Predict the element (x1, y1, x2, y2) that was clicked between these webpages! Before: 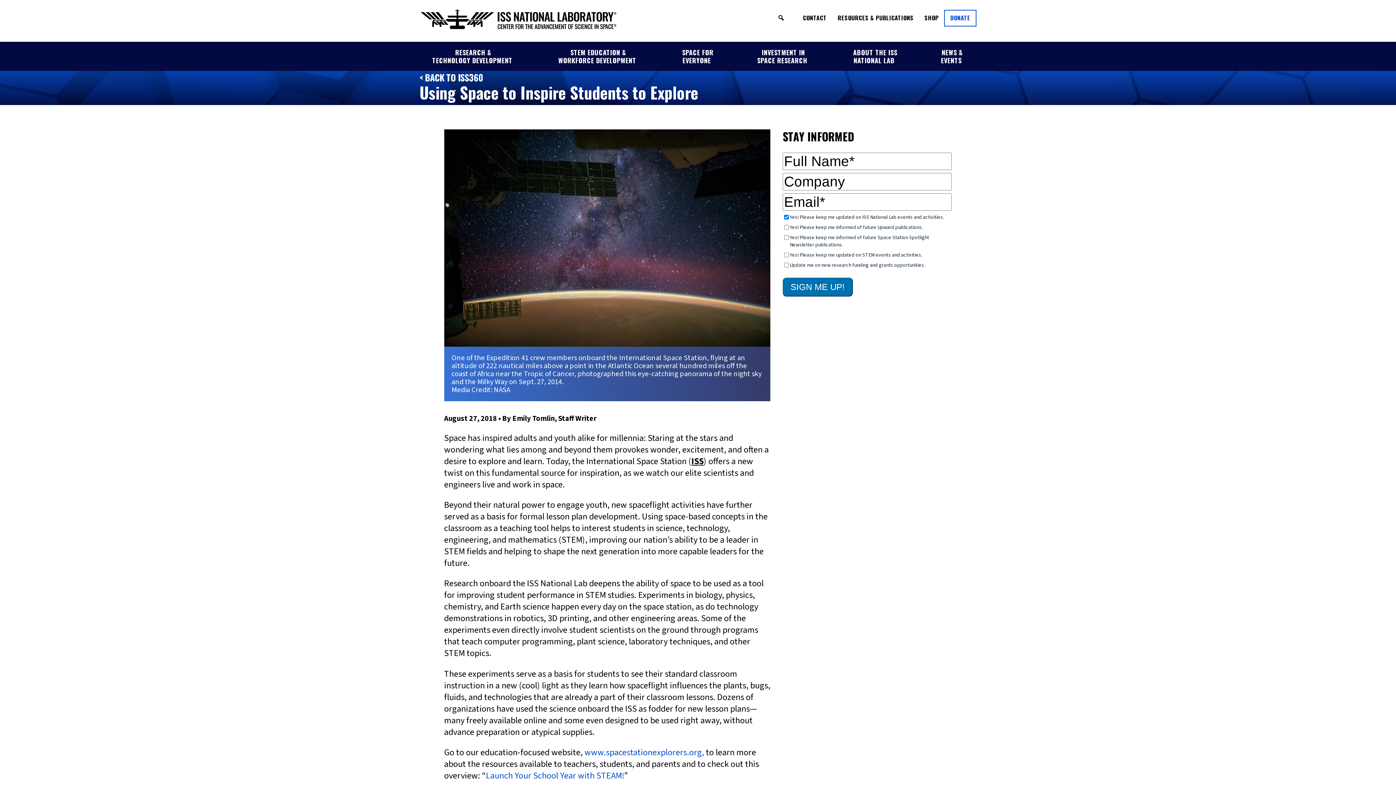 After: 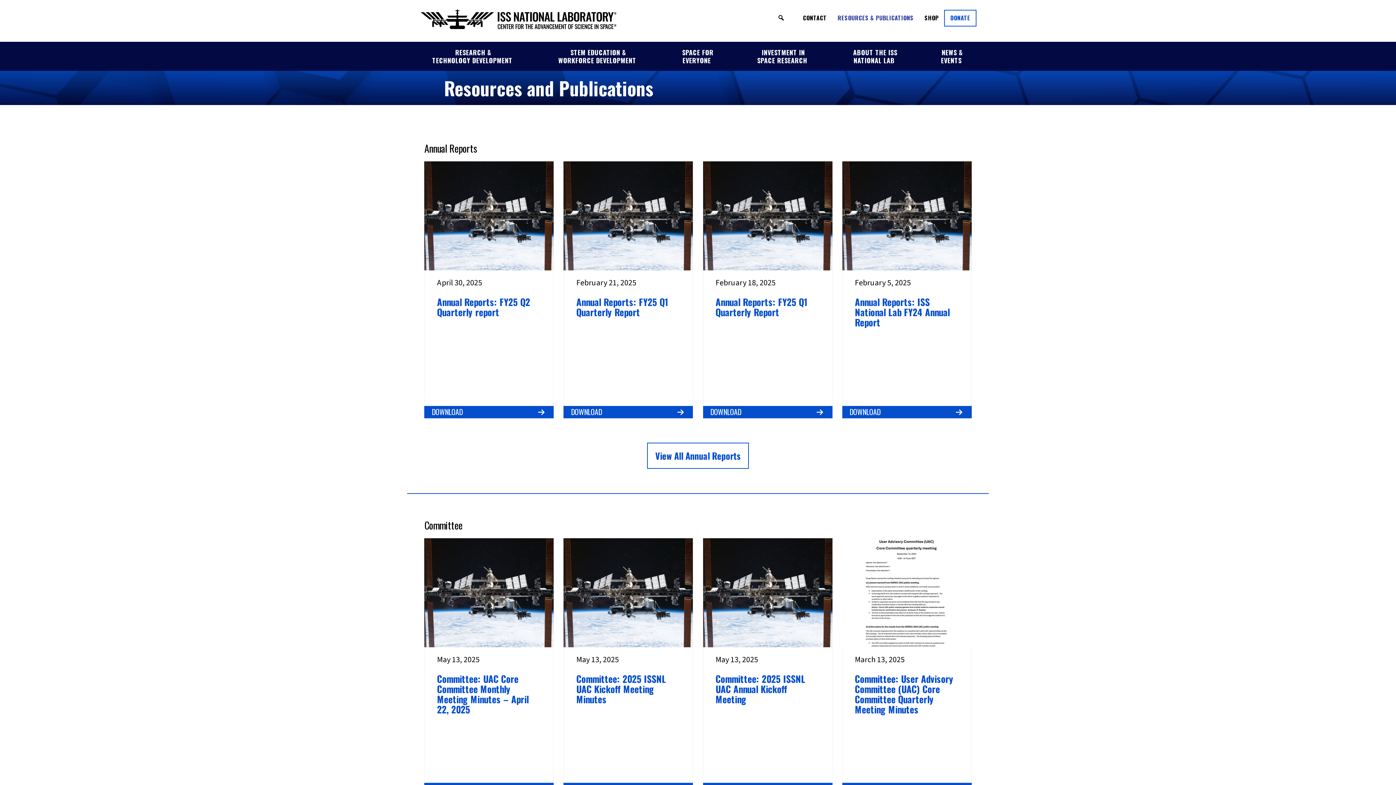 Action: bbox: (832, 11, 919, 24) label: RESOURCES & PUBLICATIONS